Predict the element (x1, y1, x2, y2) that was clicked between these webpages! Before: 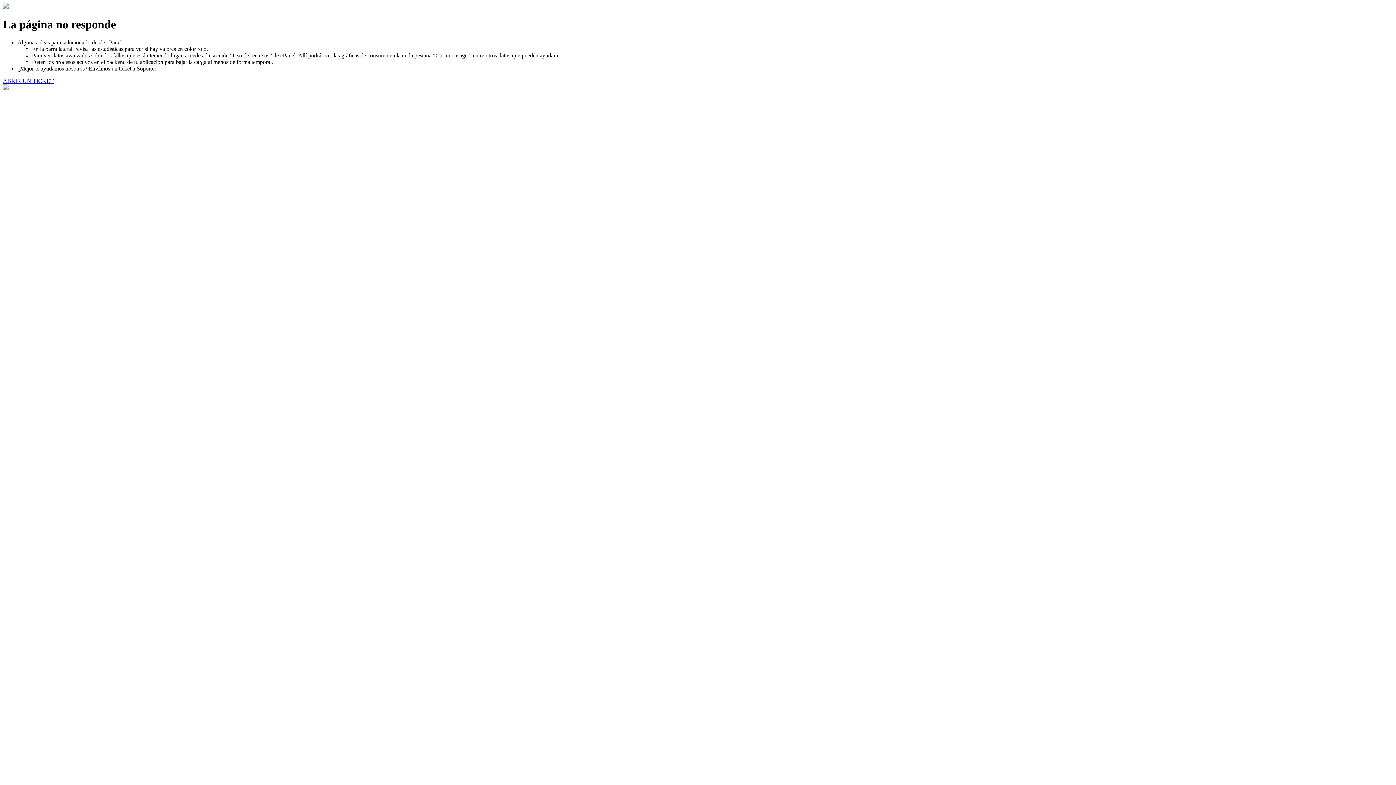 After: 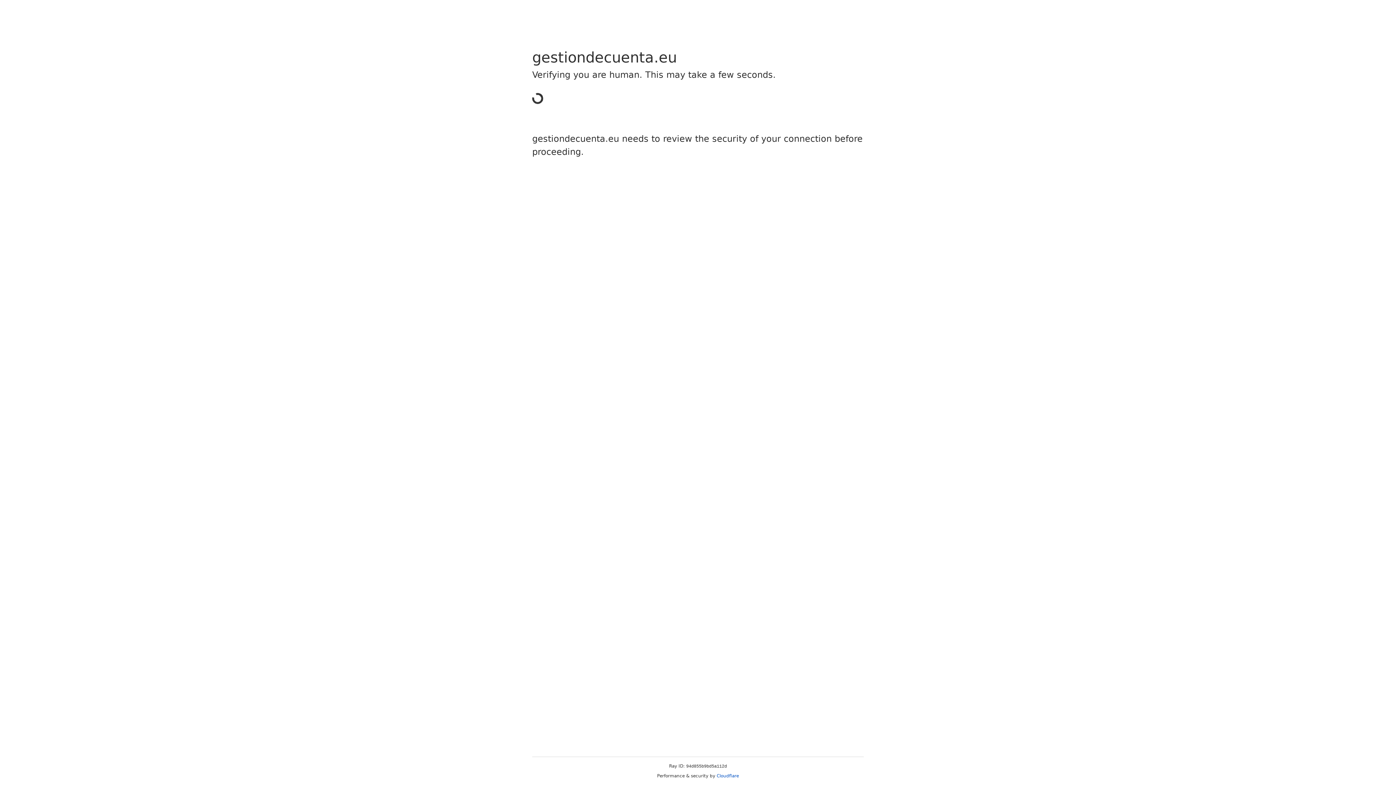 Action: bbox: (2, 77, 53, 83) label: ABRIR UN TICKET